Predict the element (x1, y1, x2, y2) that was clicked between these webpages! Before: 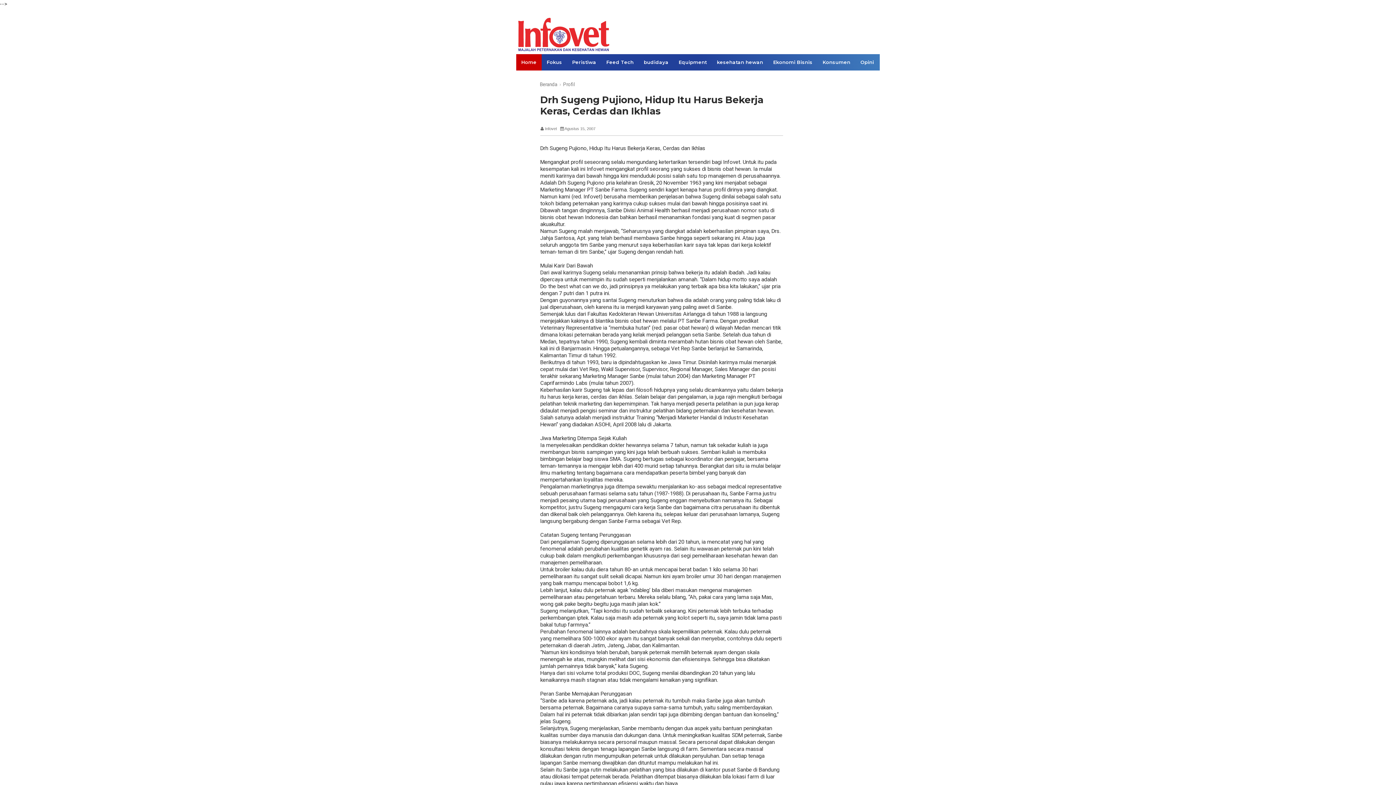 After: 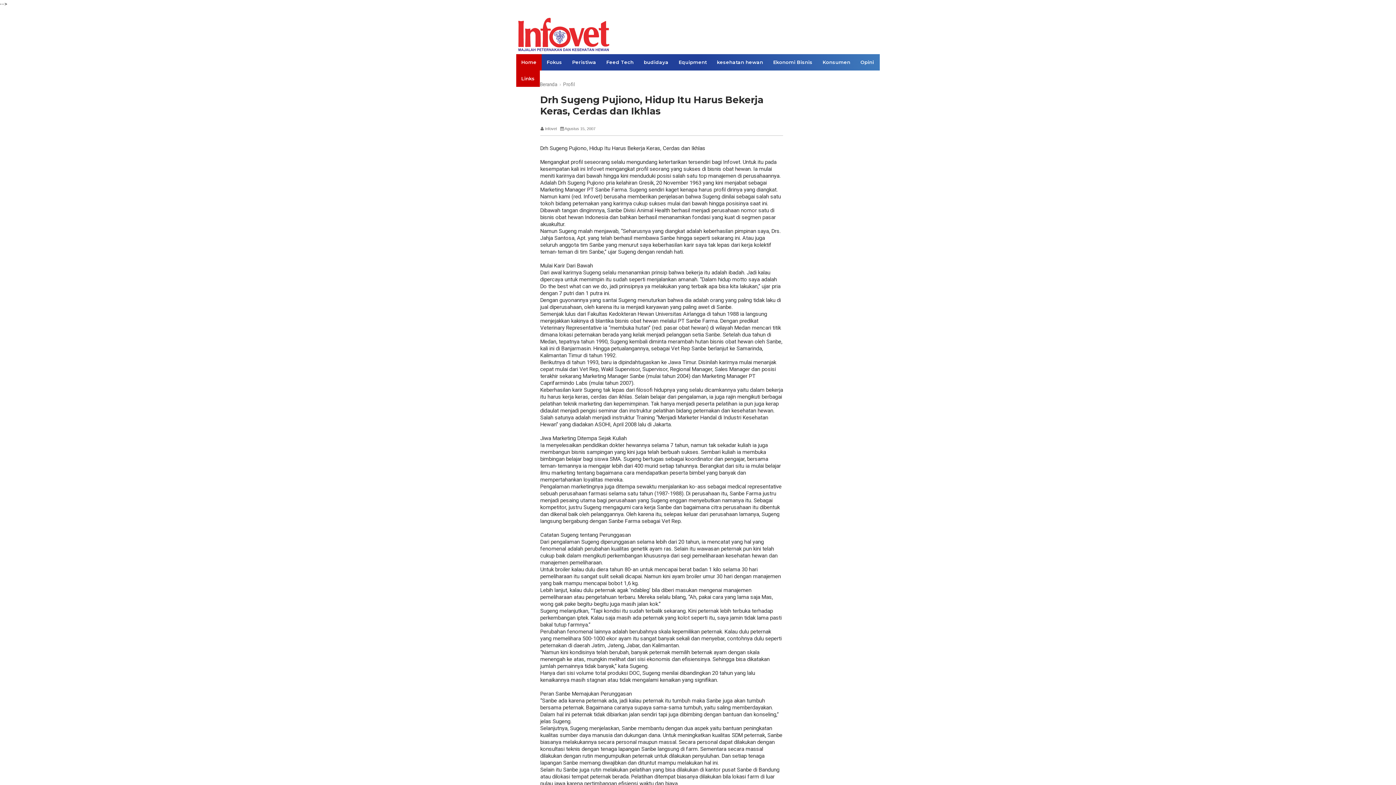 Action: bbox: (516, 70, 540, 87) label: Links